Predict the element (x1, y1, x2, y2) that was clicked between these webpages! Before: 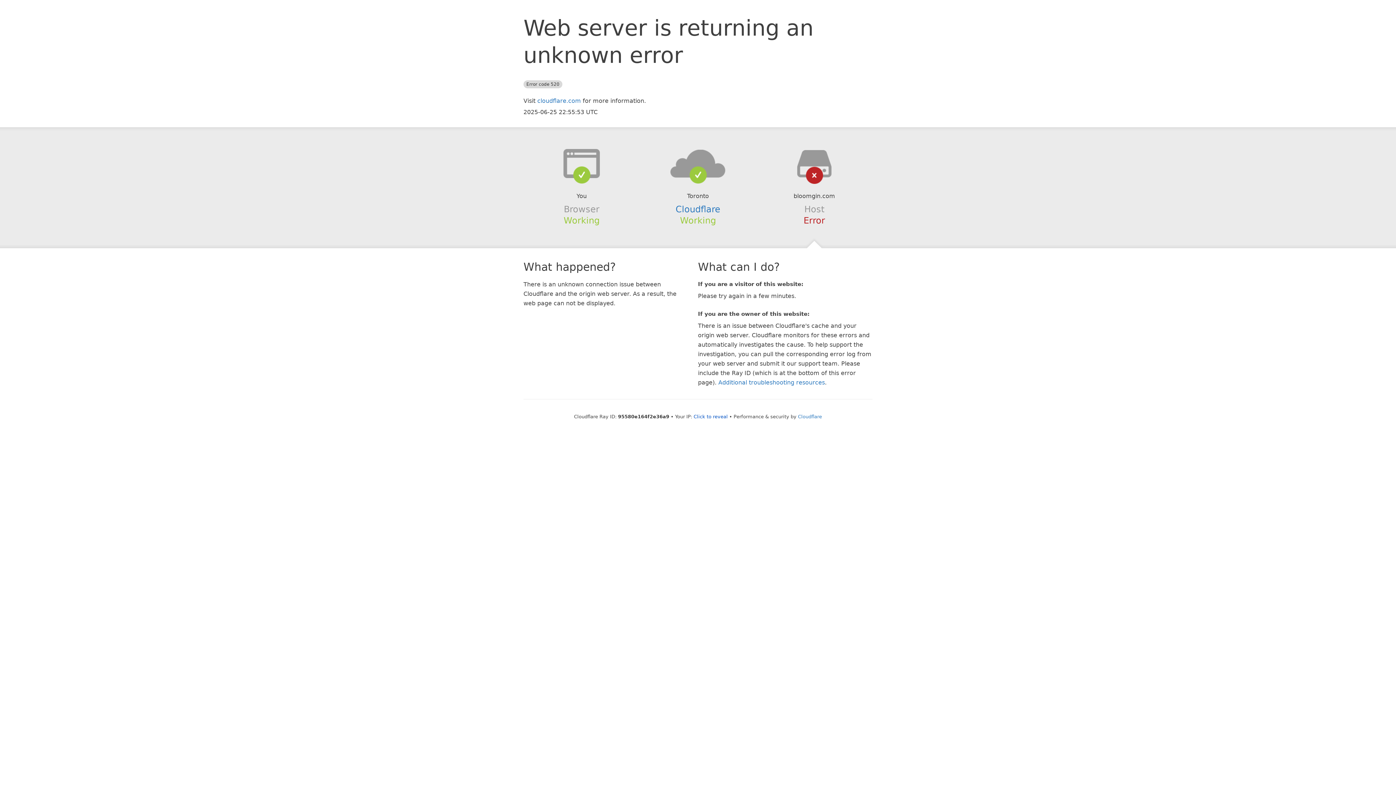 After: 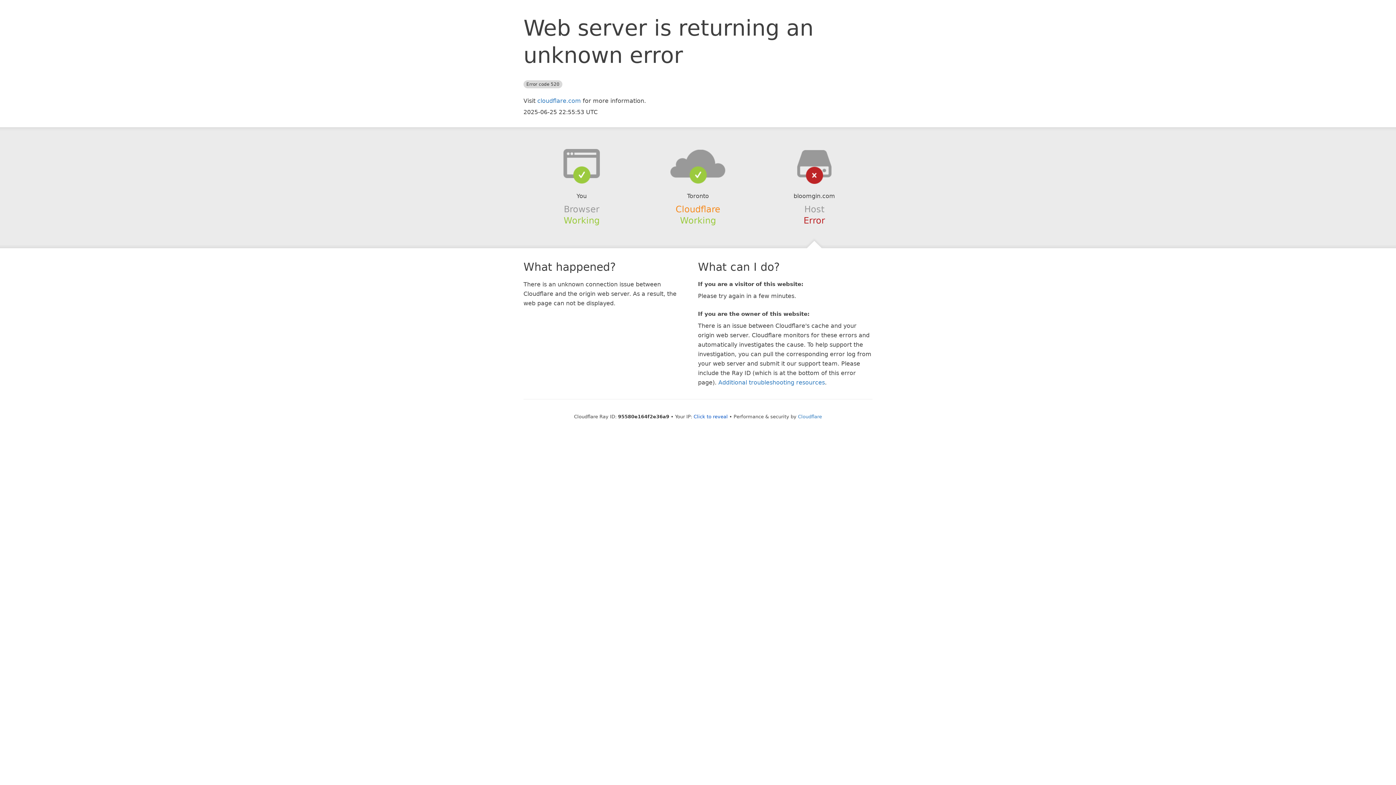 Action: label: Cloudflare bbox: (675, 204, 720, 214)